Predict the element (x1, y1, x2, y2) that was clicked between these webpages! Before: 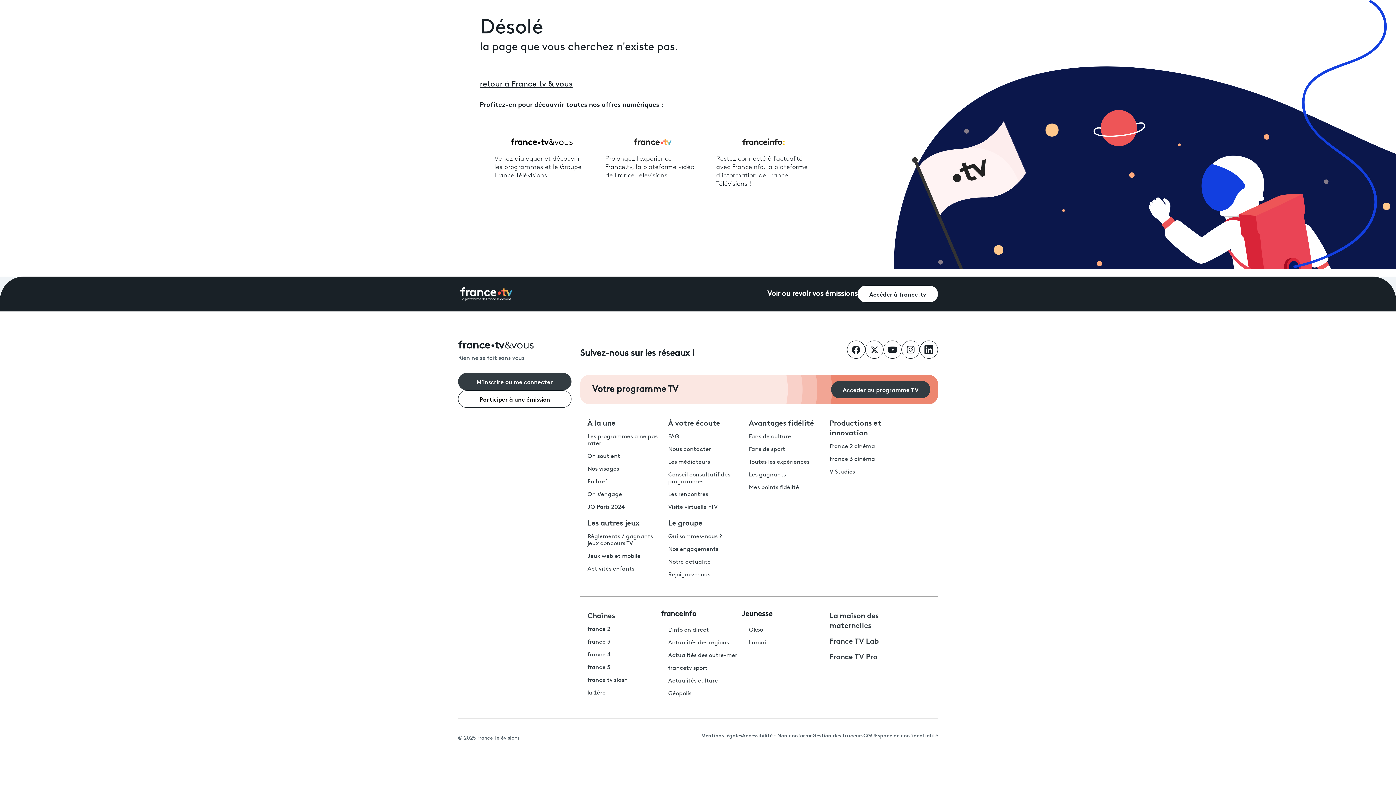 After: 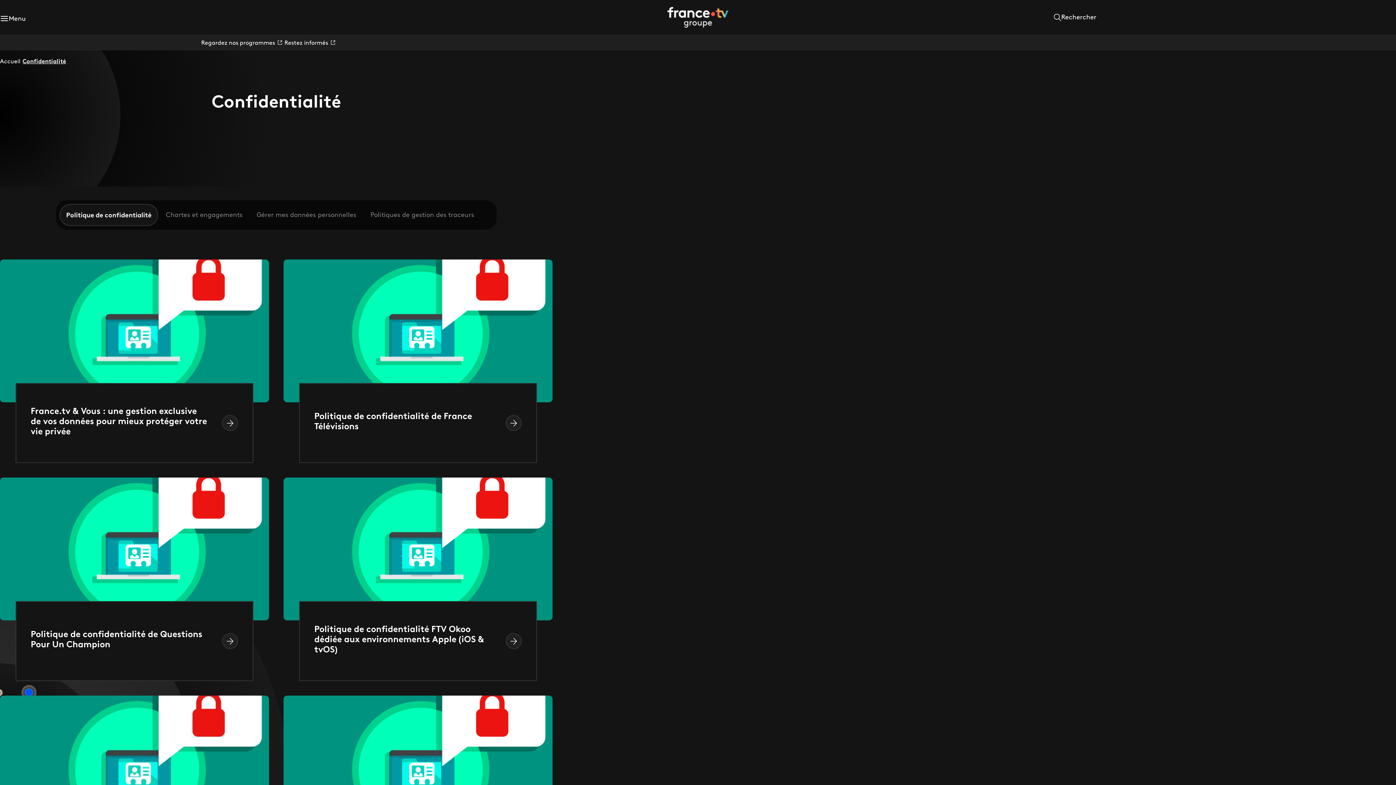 Action: bbox: (875, 732, 938, 740) label: Espace de confidentialité